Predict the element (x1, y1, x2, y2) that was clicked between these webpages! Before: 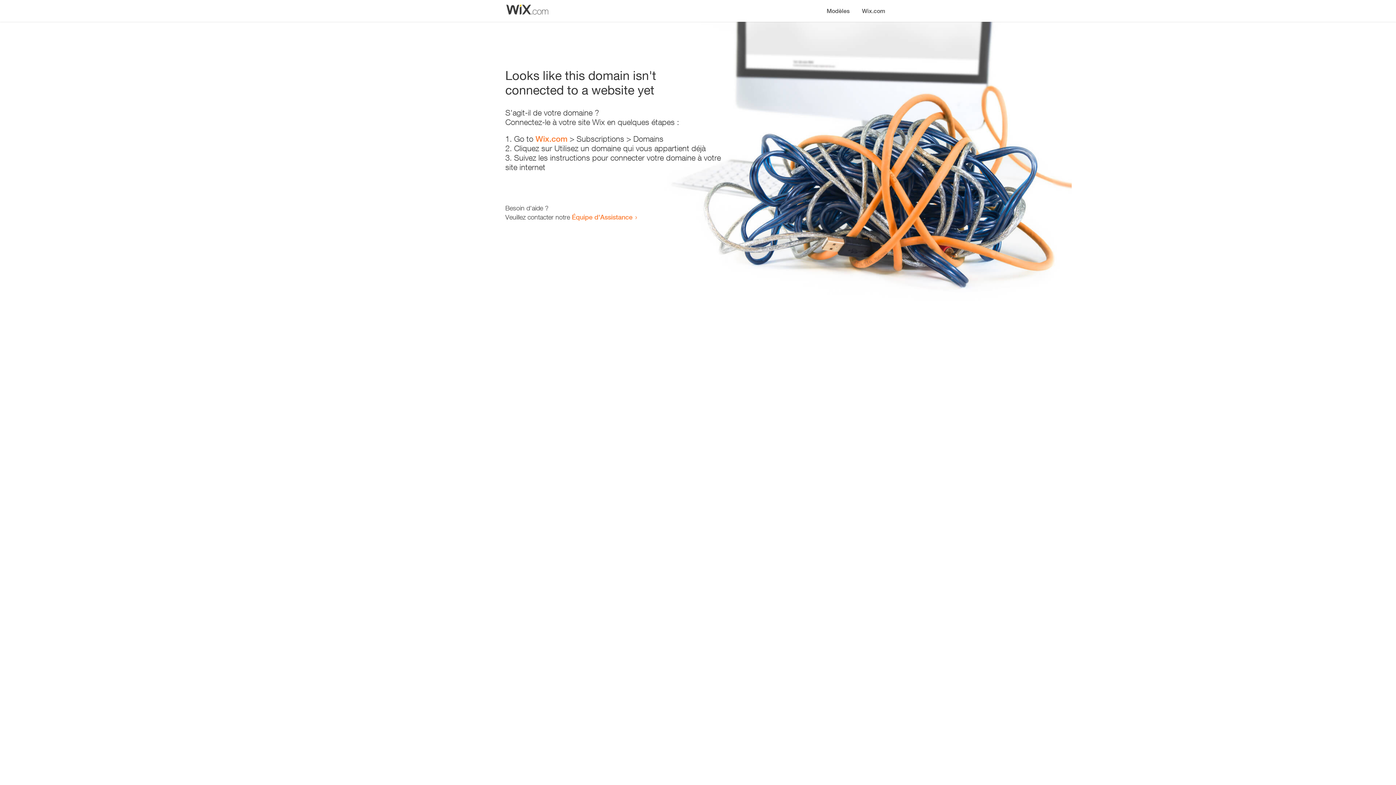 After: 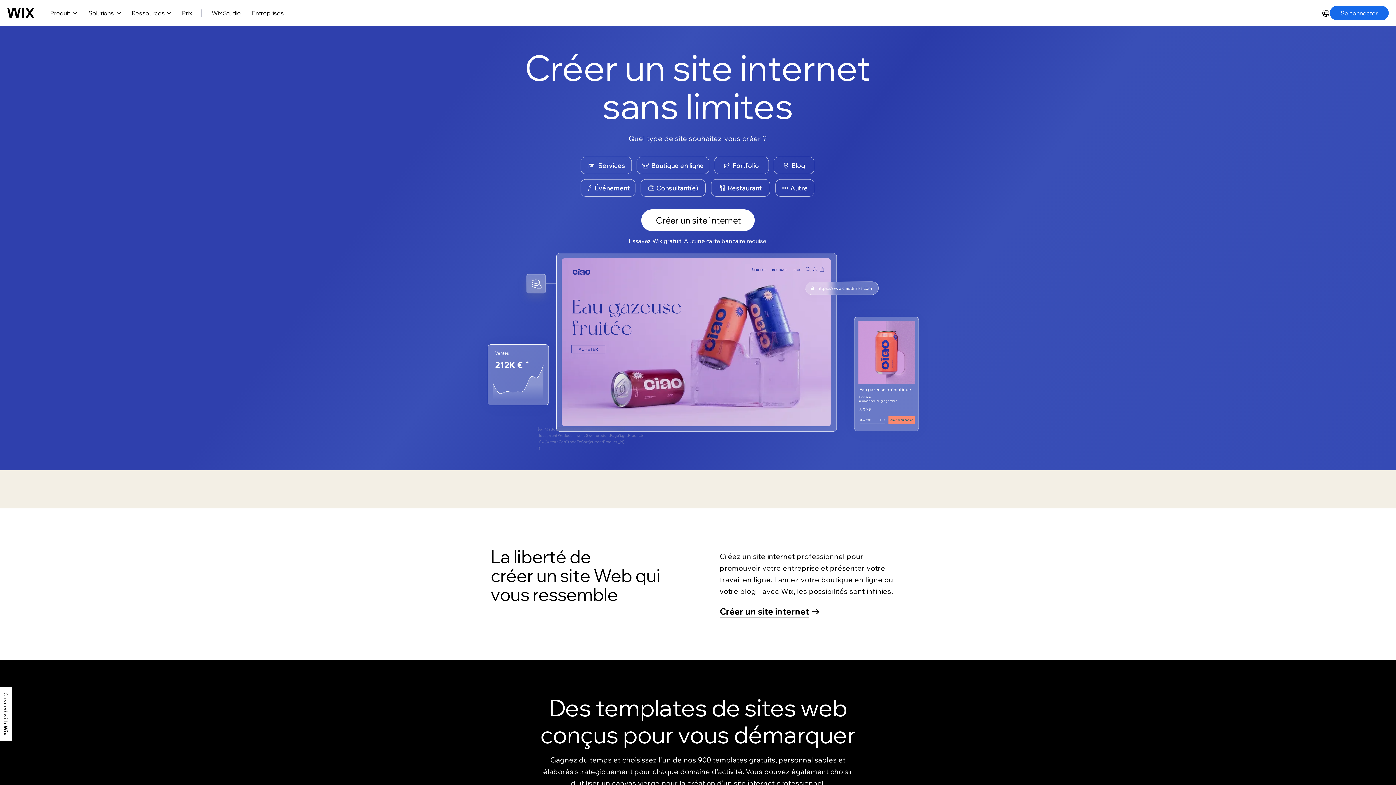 Action: label: Wix.com bbox: (535, 134, 567, 143)